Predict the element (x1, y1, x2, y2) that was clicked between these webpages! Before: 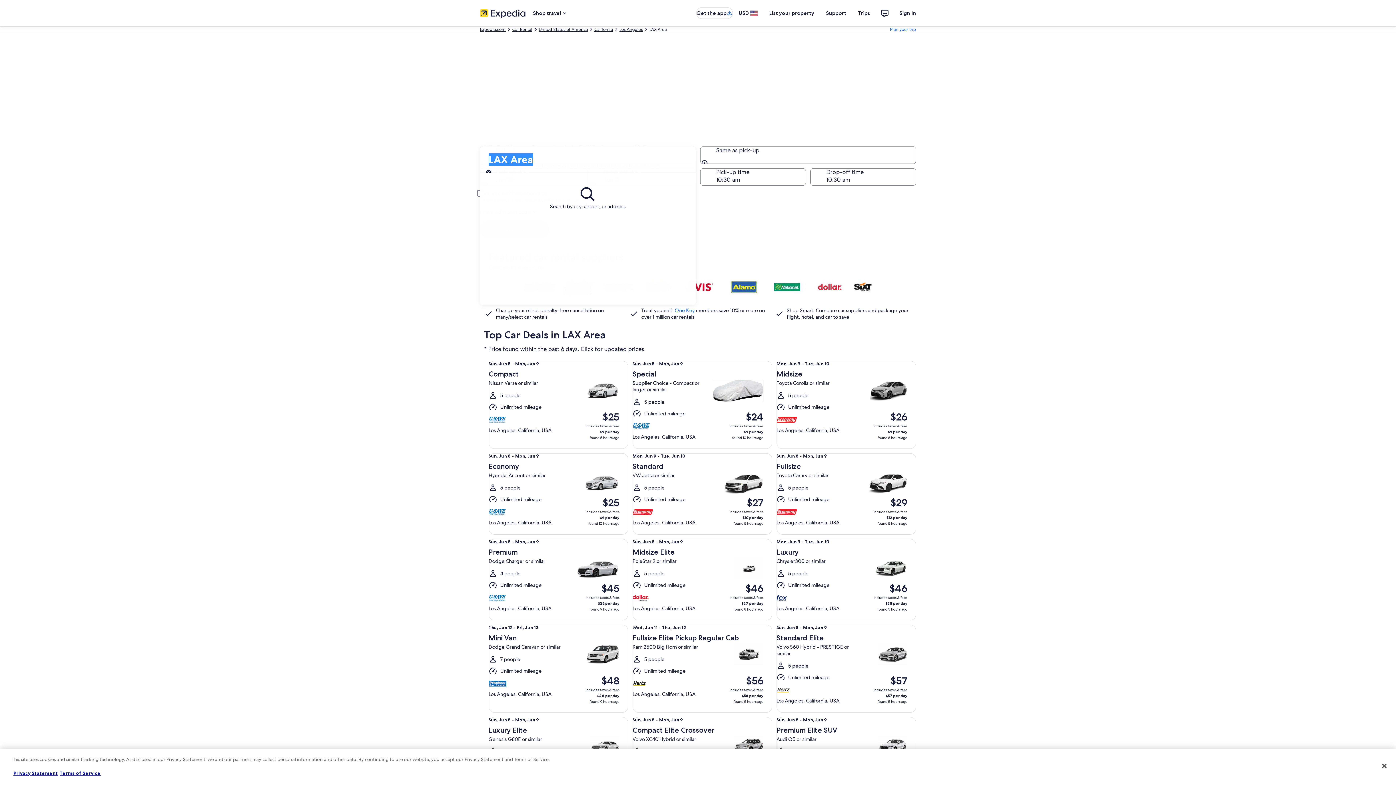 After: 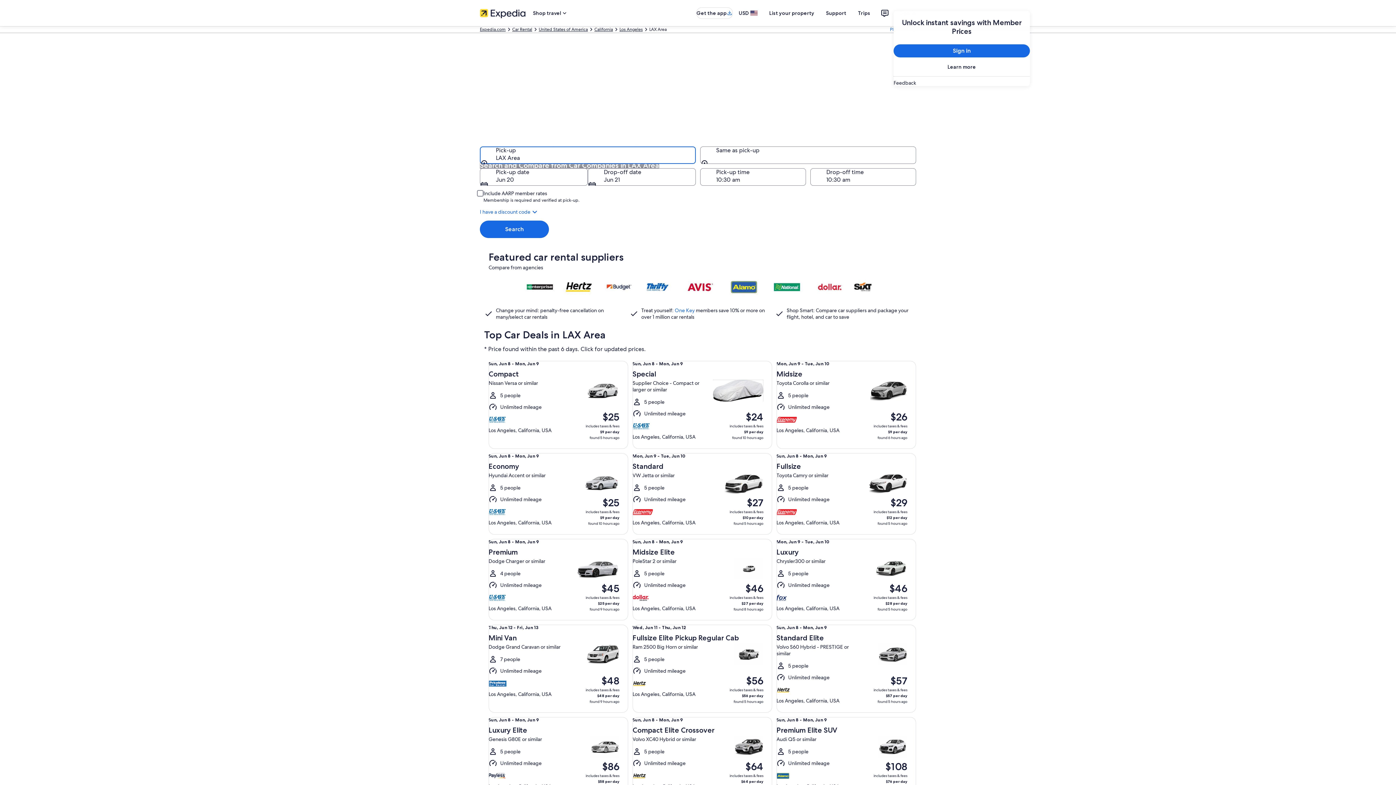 Action: label: Sign in bbox: (893, 6, 922, 19)